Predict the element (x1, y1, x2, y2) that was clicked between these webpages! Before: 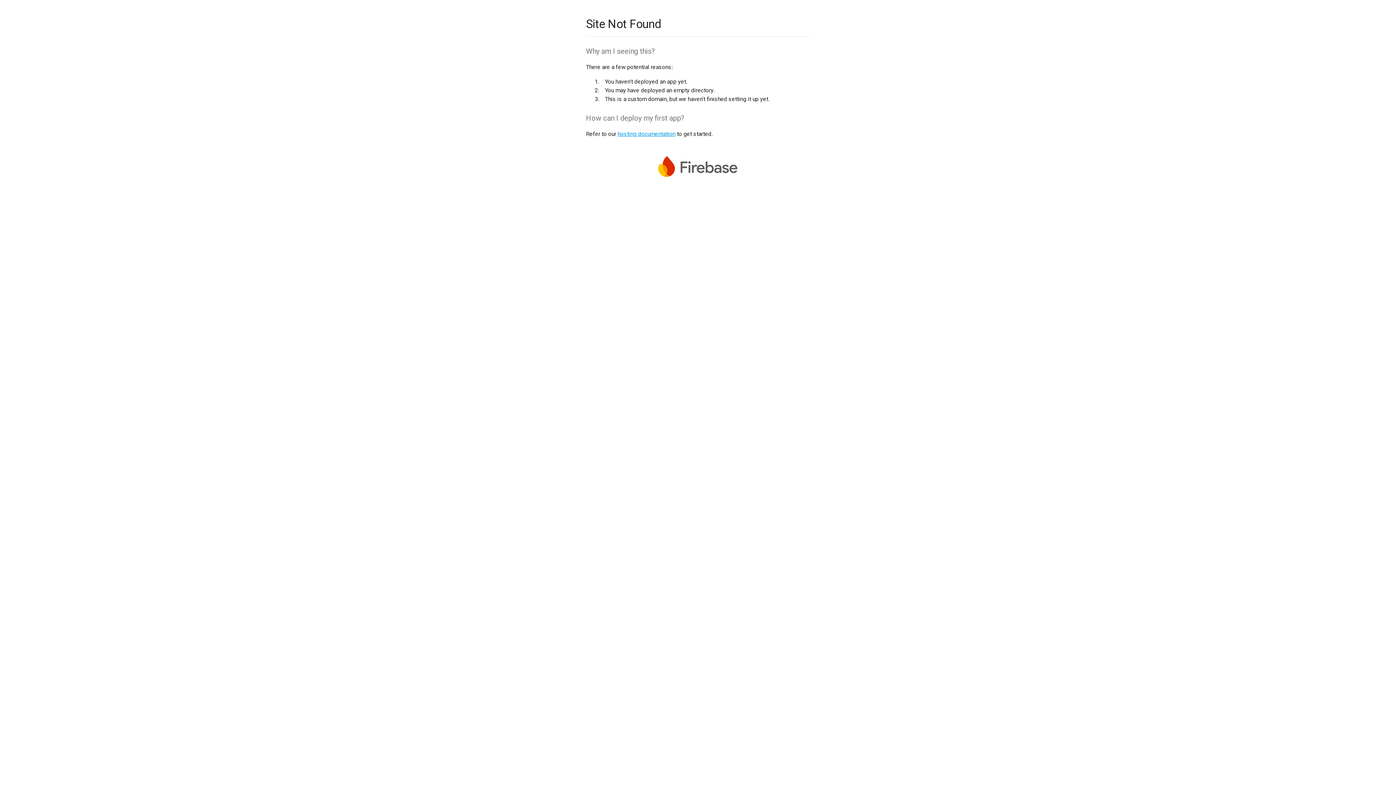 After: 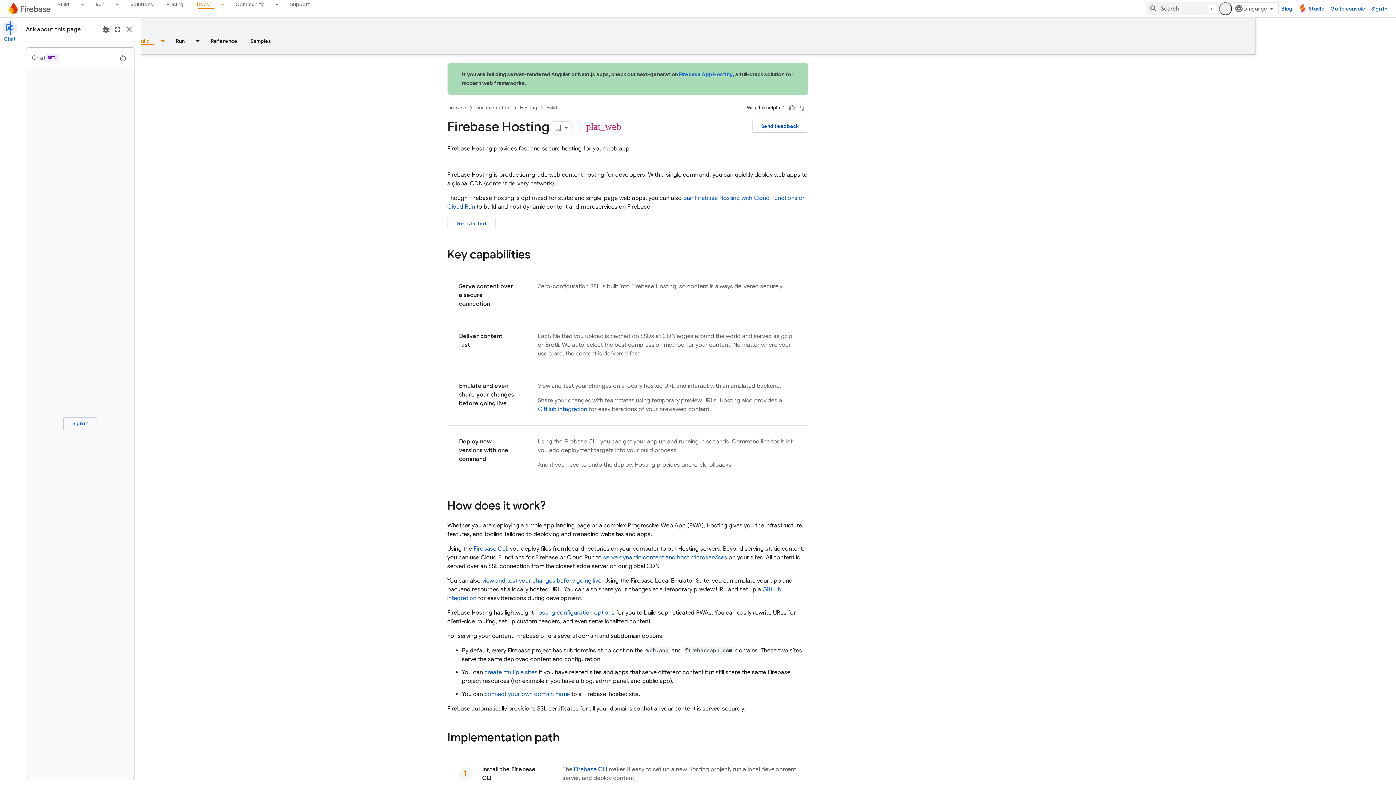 Action: label: hosting documentation bbox: (617, 130, 675, 137)